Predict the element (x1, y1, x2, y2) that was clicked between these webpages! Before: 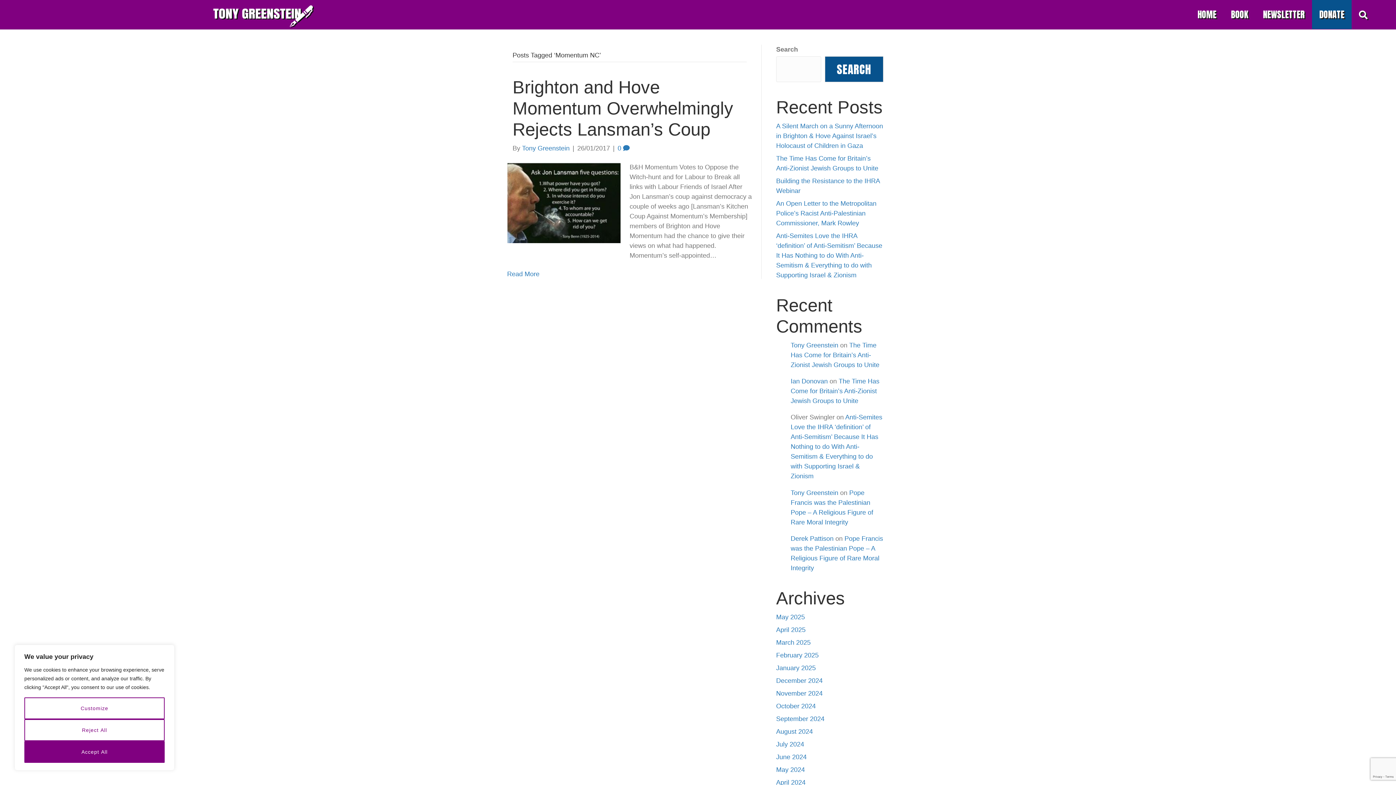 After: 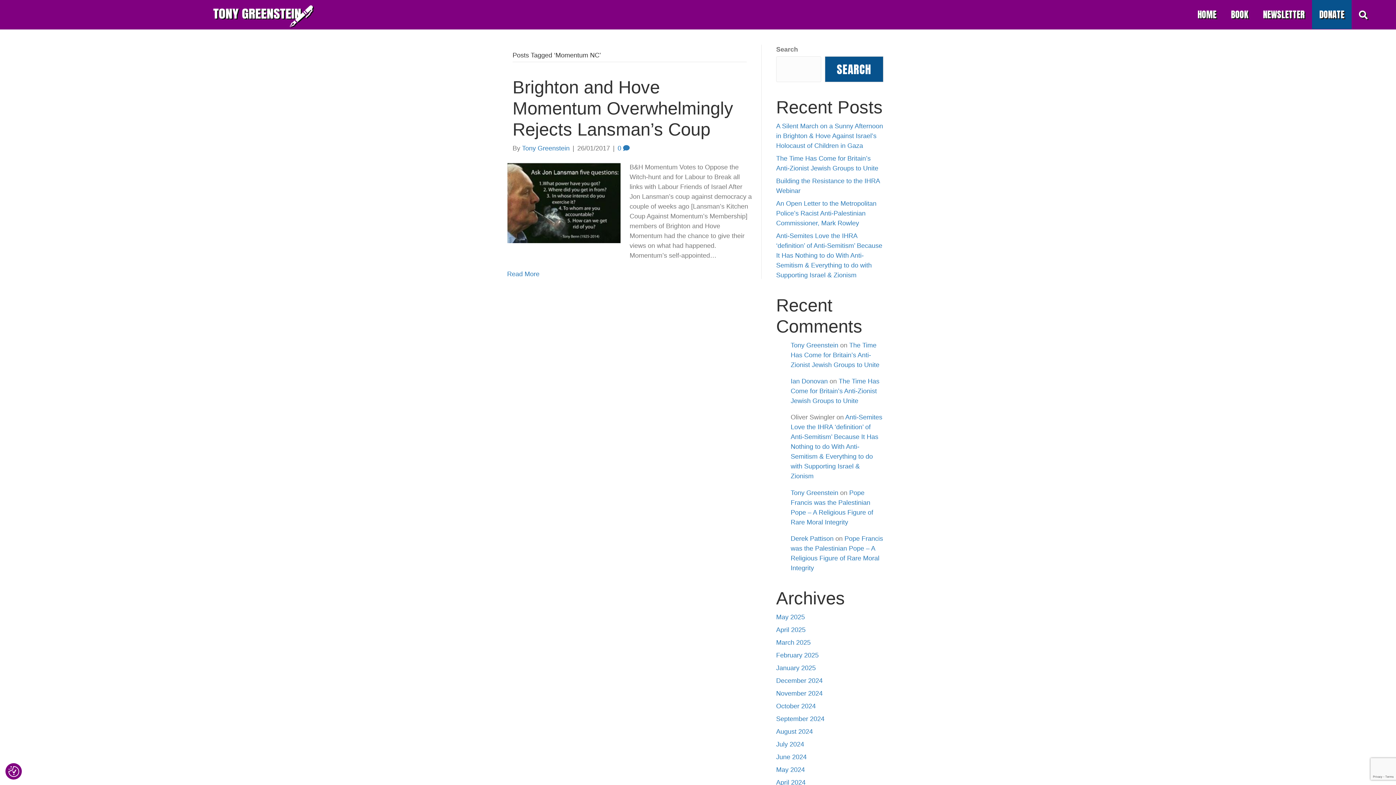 Action: label: Accept All bbox: (24, 741, 164, 763)